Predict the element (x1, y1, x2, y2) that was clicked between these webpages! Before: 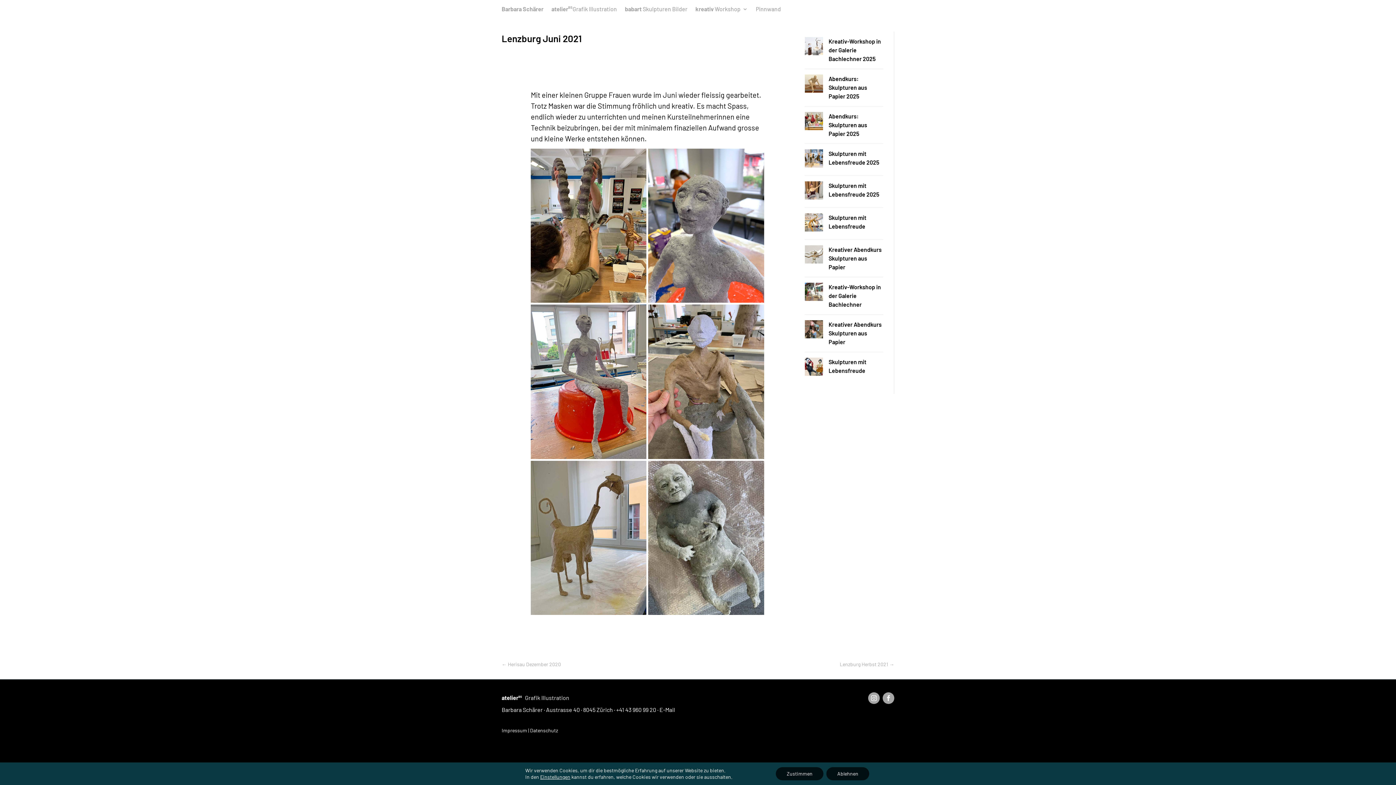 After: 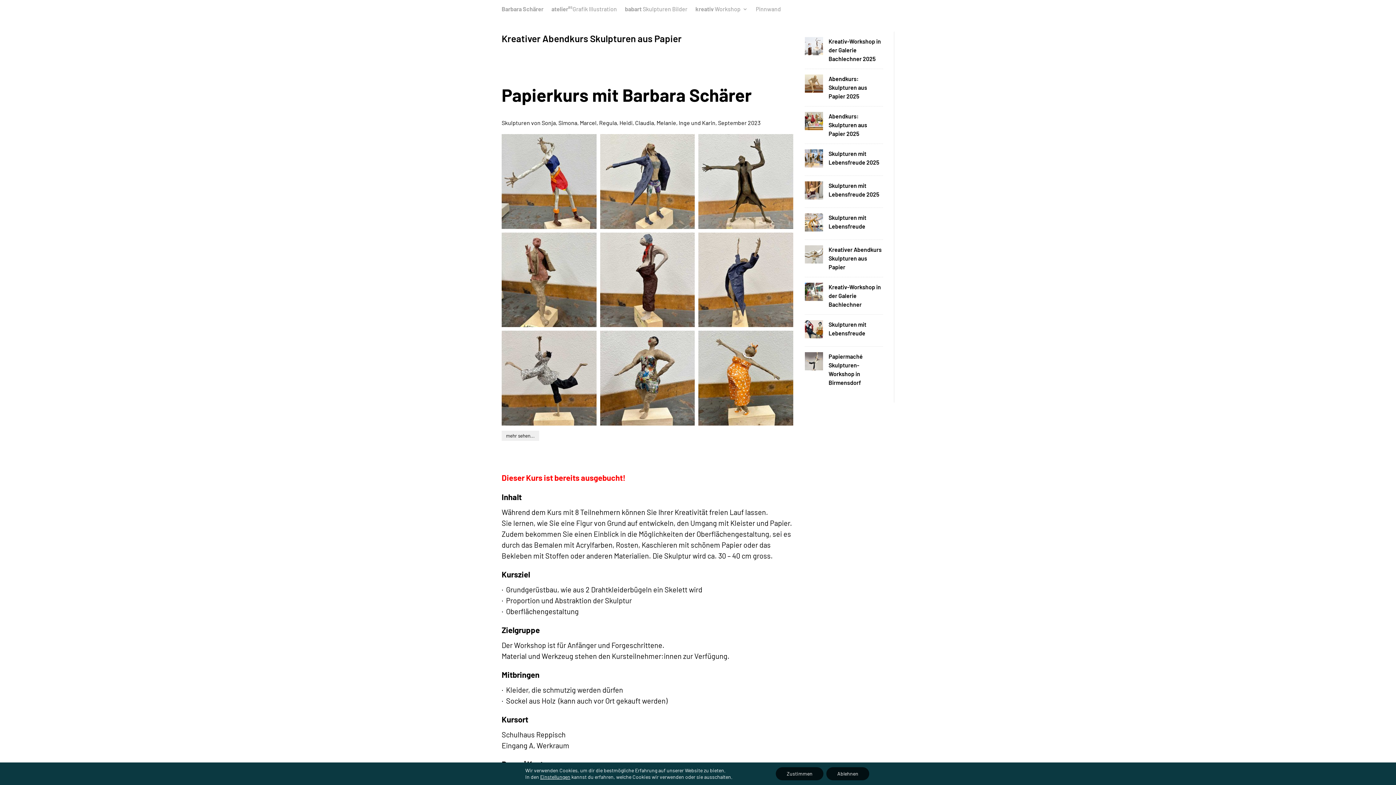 Action: bbox: (805, 331, 823, 339)